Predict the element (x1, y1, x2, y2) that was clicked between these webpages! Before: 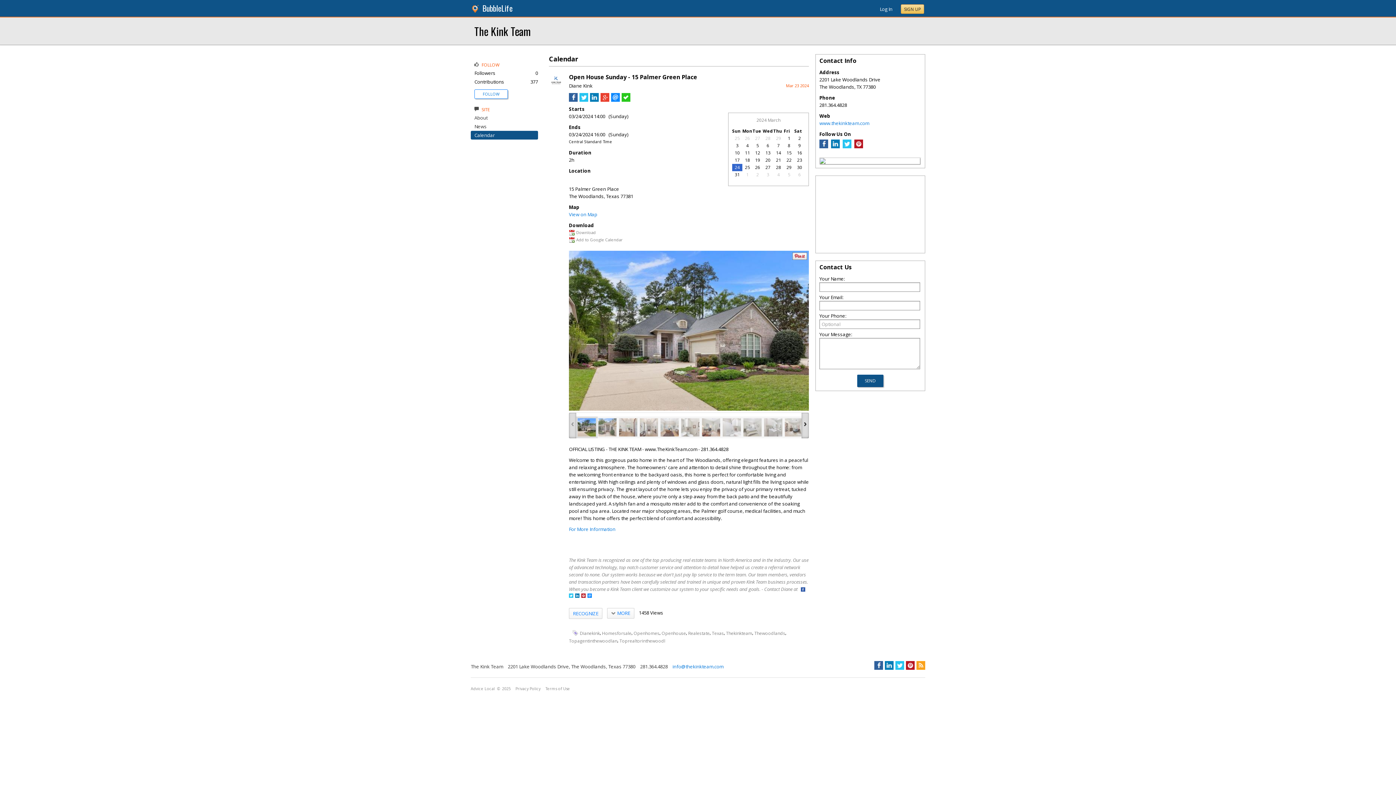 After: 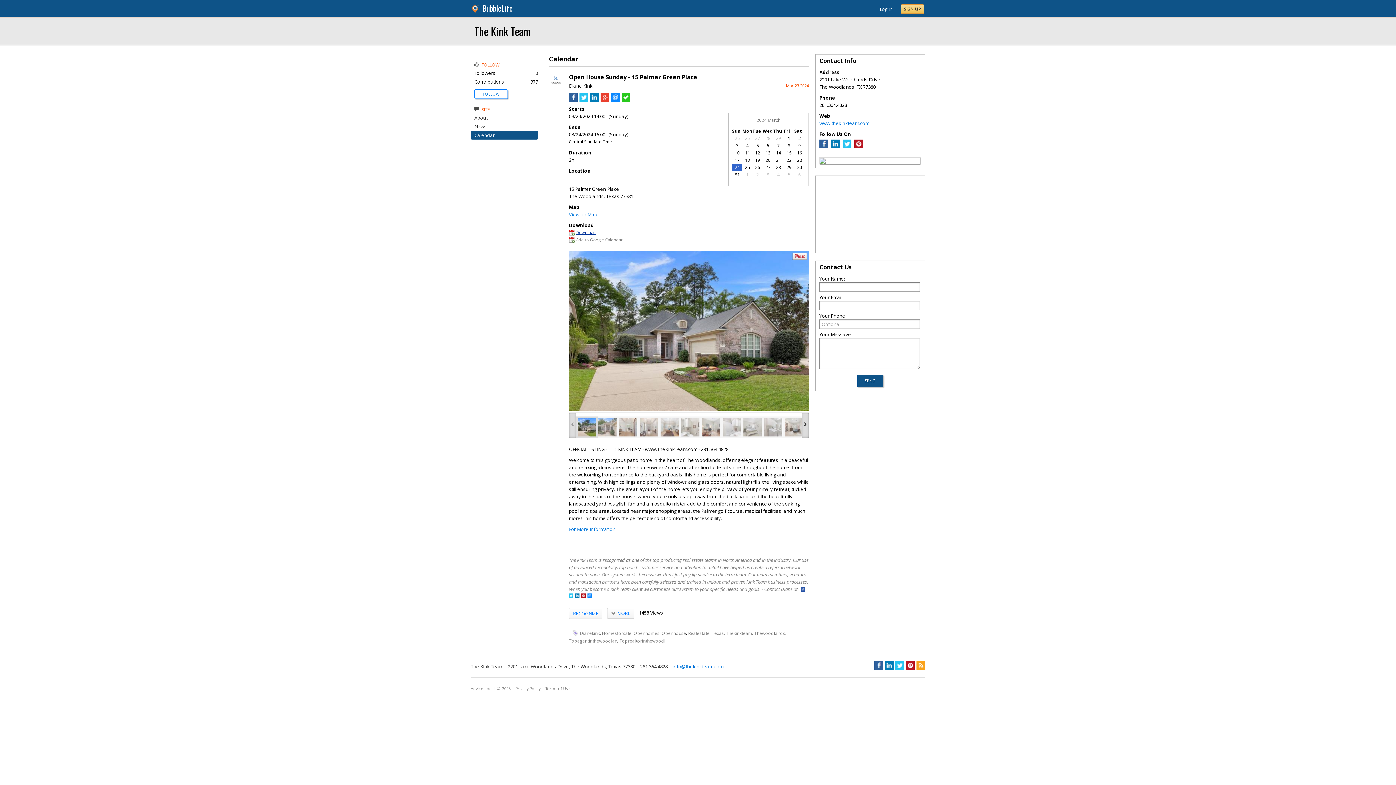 Action: label: Download bbox: (569, 229, 596, 236)